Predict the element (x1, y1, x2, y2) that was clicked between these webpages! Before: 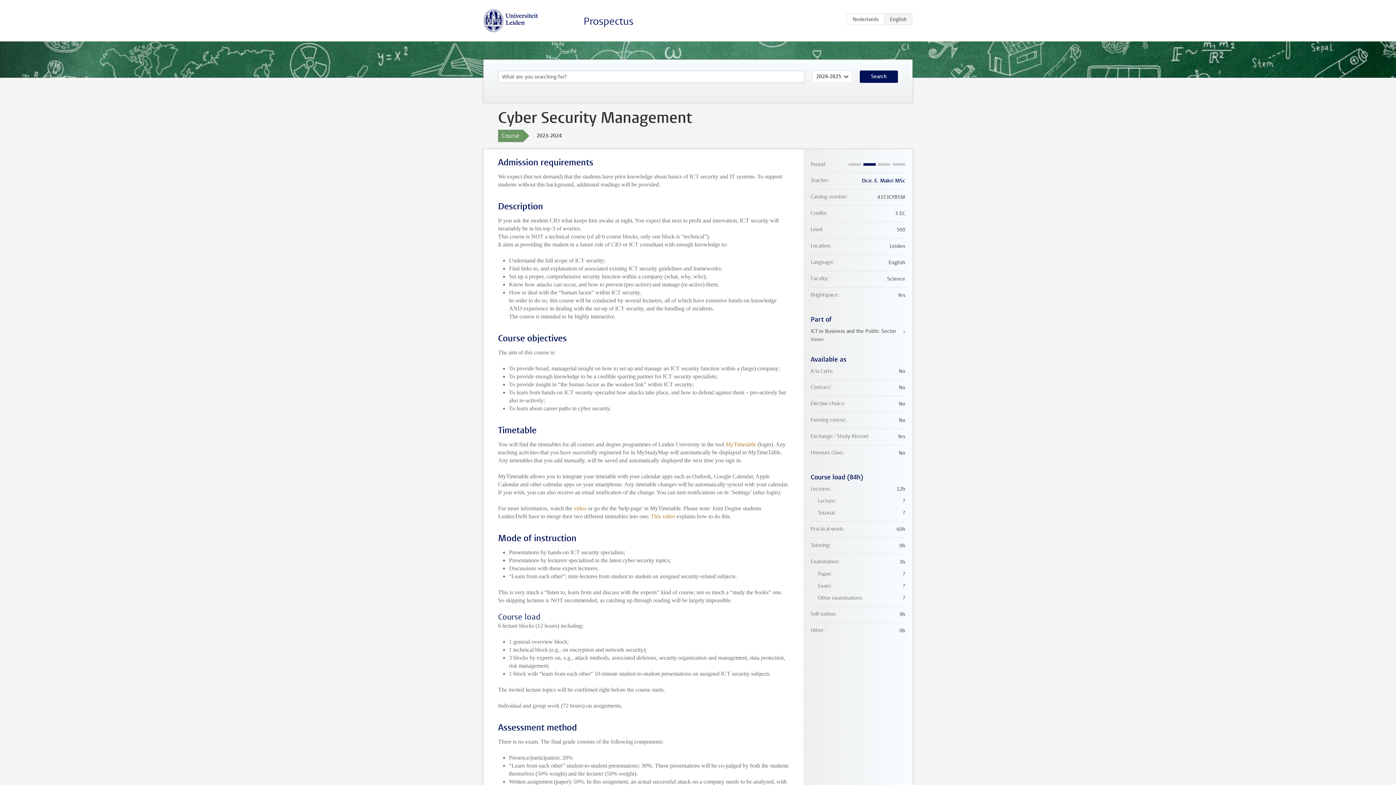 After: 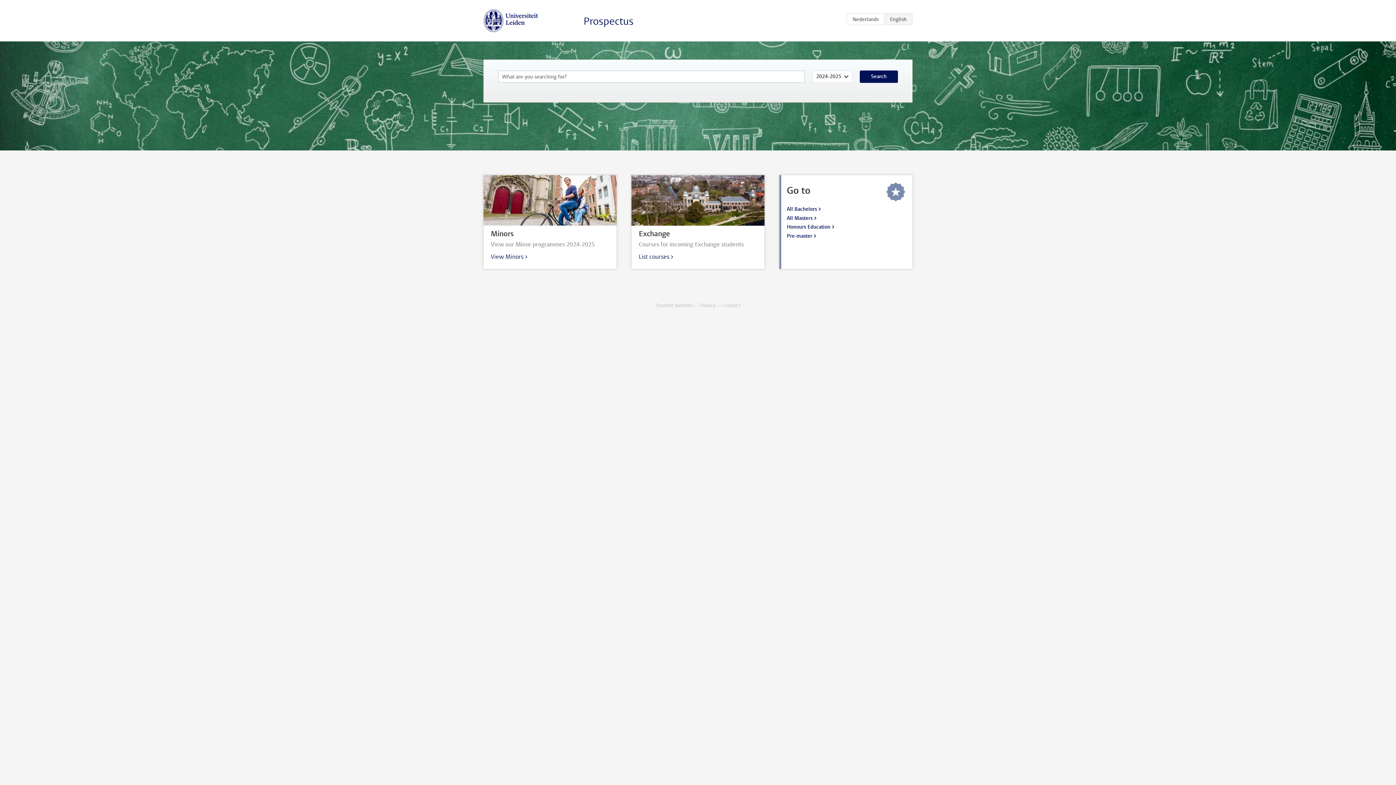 Action: label: Prospectus bbox: (583, 14, 633, 28)